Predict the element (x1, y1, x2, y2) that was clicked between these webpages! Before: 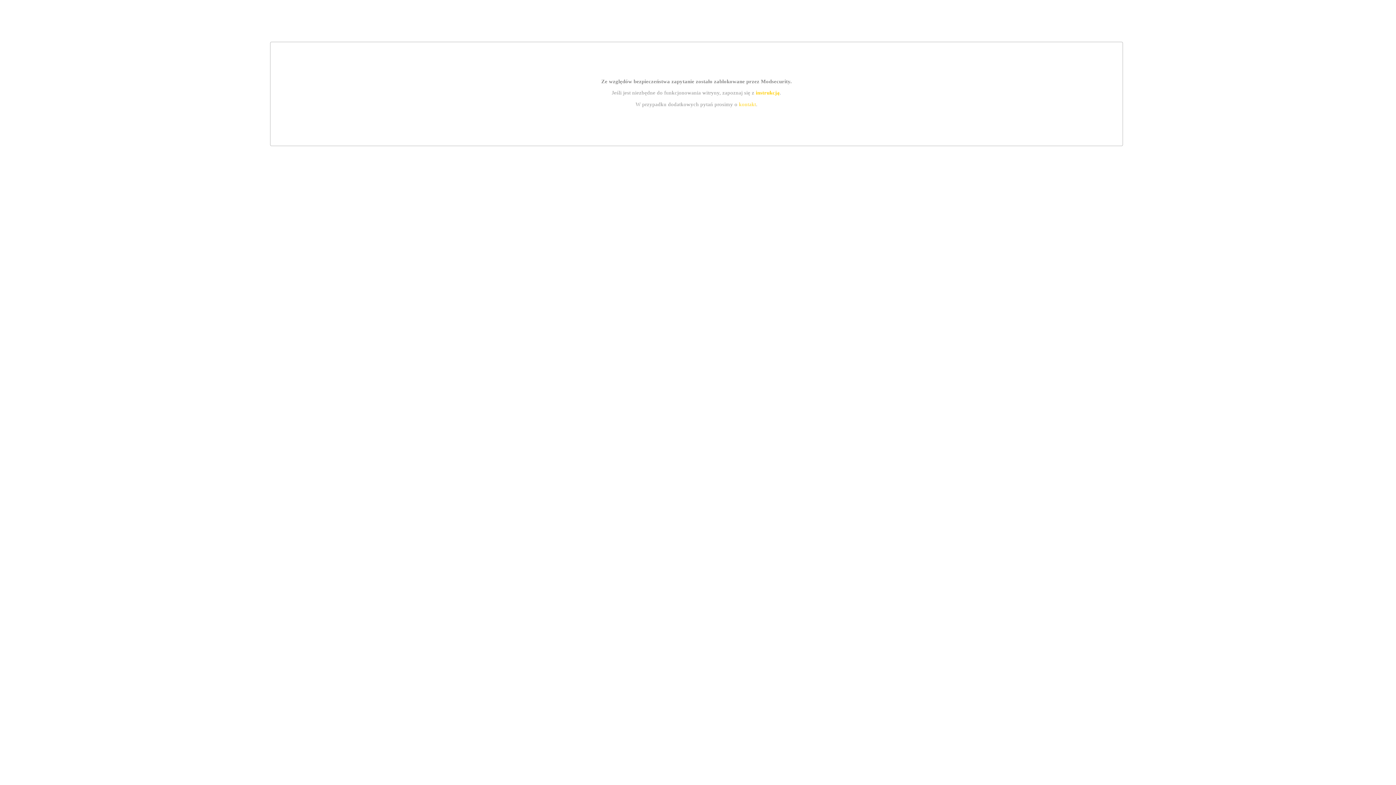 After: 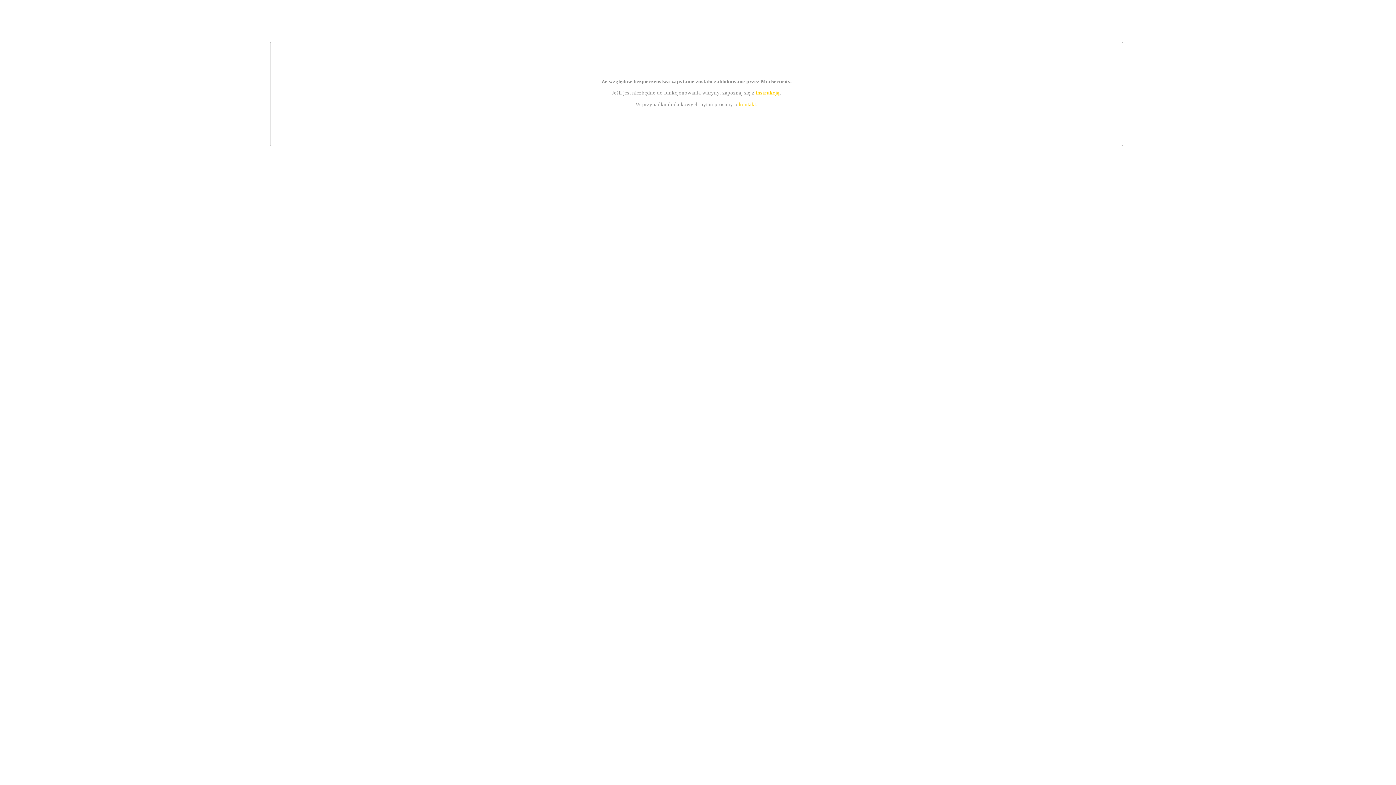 Action: label: instrukcją bbox: (755, 89, 779, 95)